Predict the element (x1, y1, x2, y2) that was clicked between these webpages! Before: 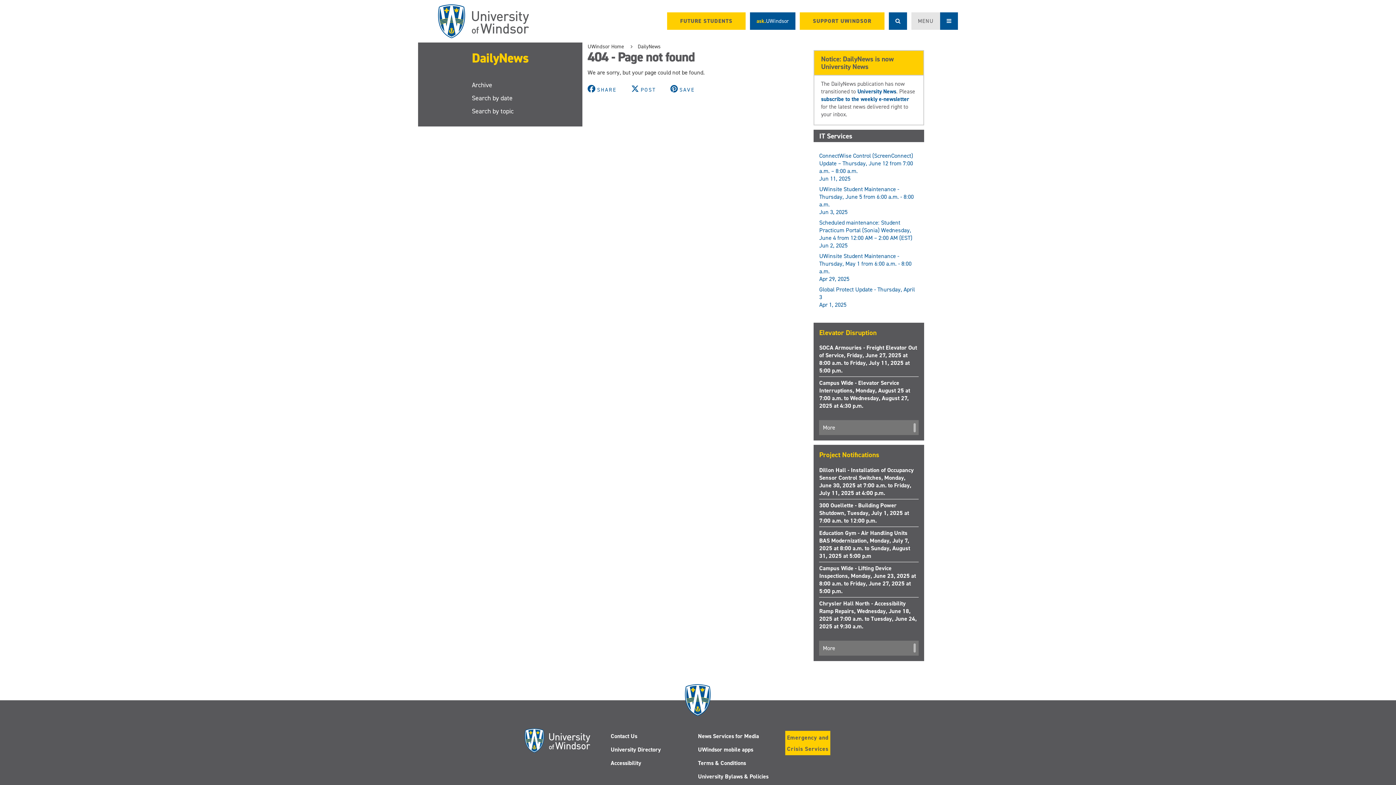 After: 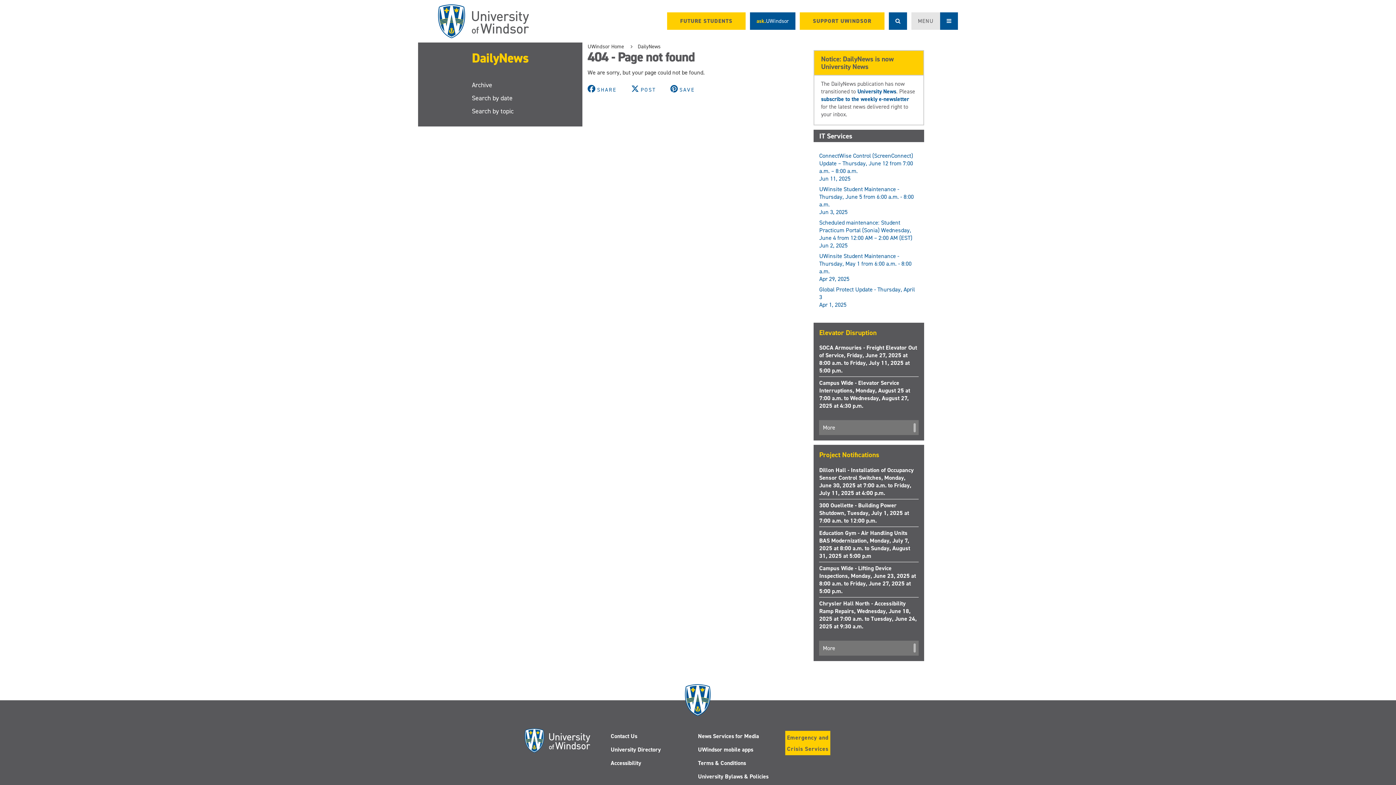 Action: bbox: (631, 85, 657, 93) label: POST 